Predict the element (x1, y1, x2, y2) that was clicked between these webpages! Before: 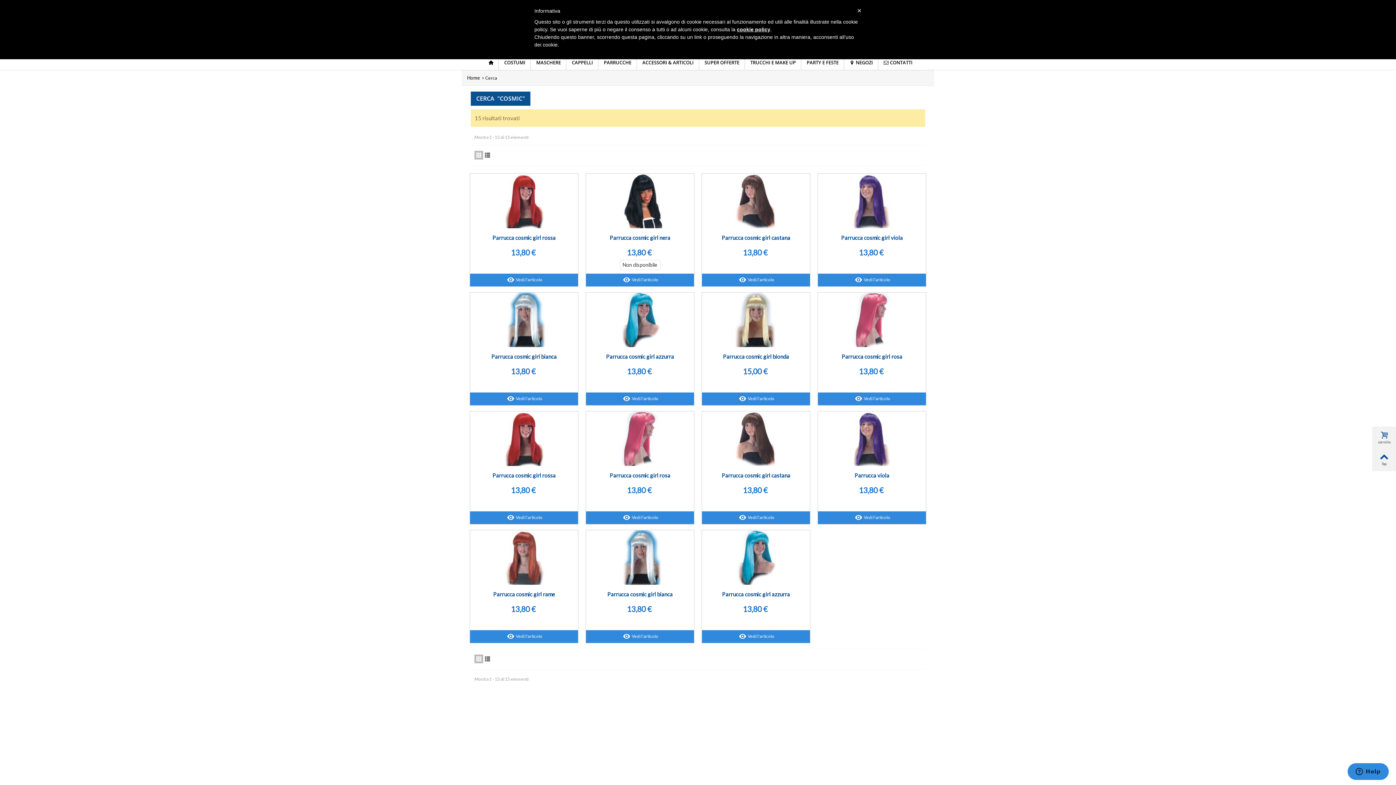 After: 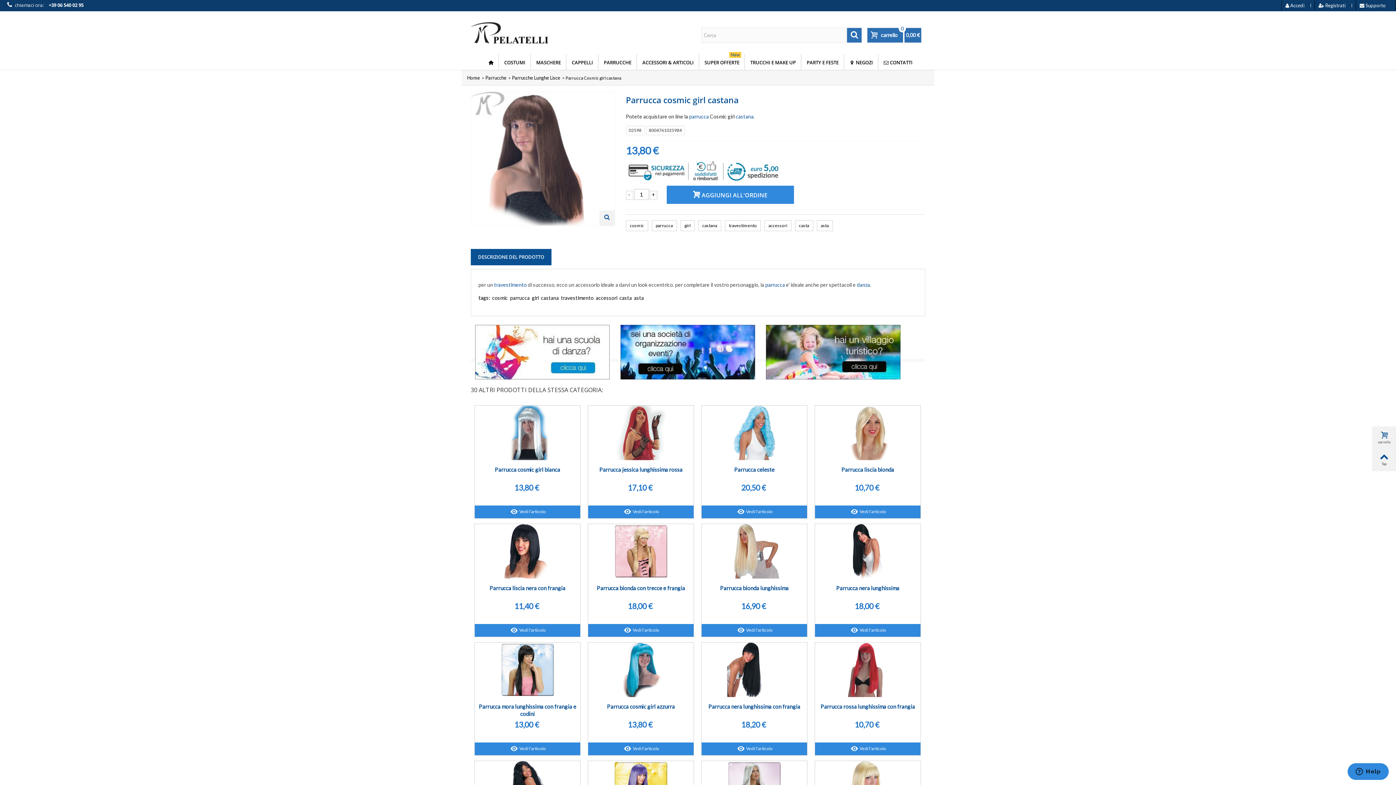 Action: bbox: (704, 230, 808, 248) label: Parrucca cosmic girl castana